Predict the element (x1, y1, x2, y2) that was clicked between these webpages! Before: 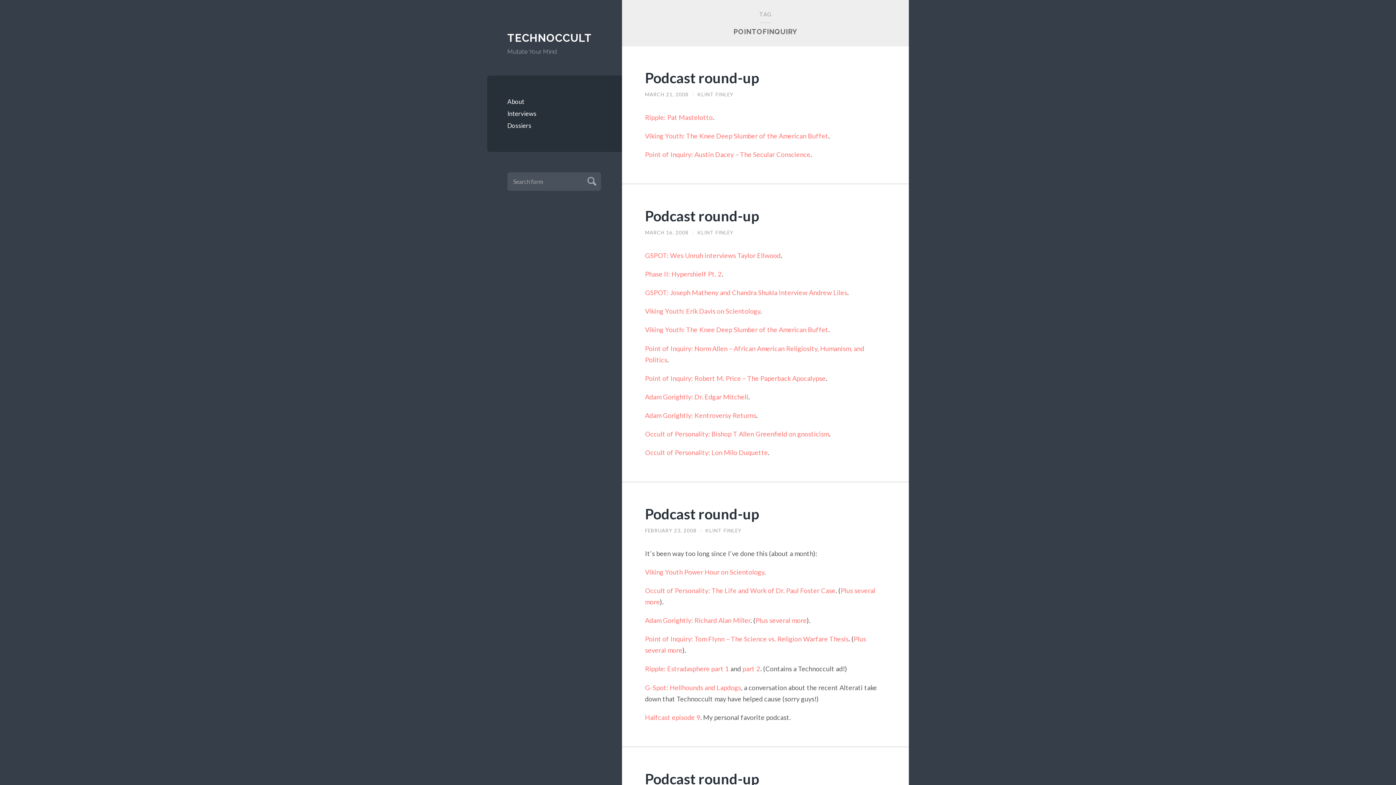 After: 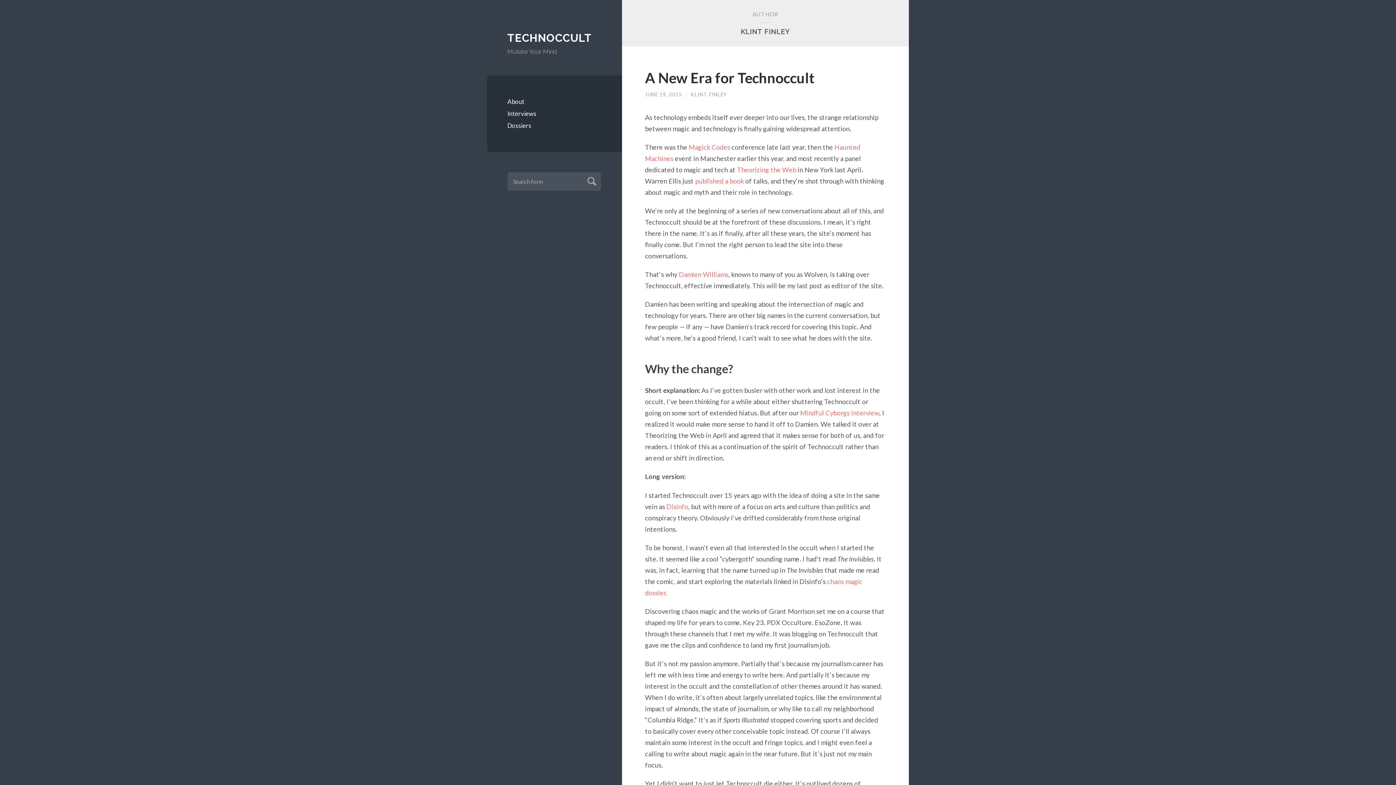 Action: label: KLINT FINLEY bbox: (697, 91, 733, 97)